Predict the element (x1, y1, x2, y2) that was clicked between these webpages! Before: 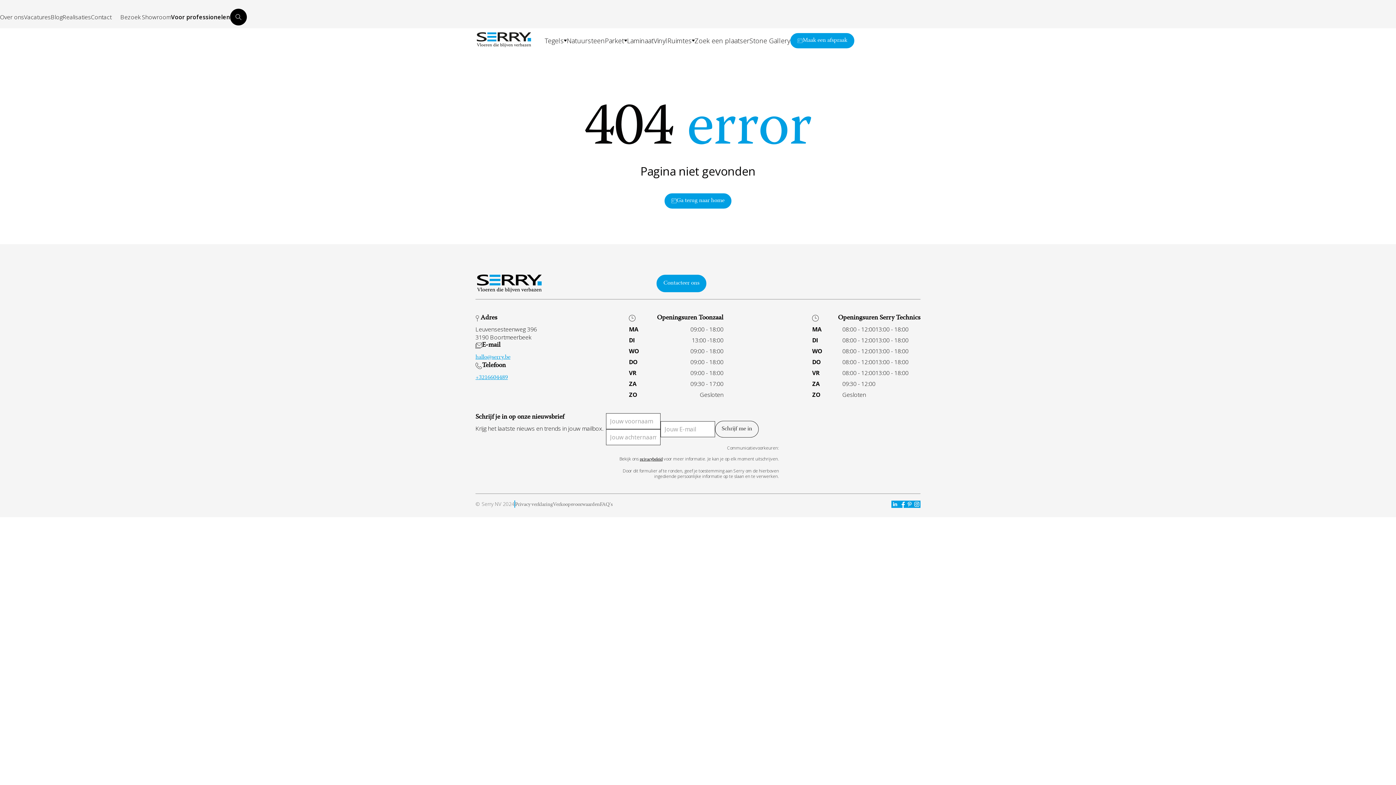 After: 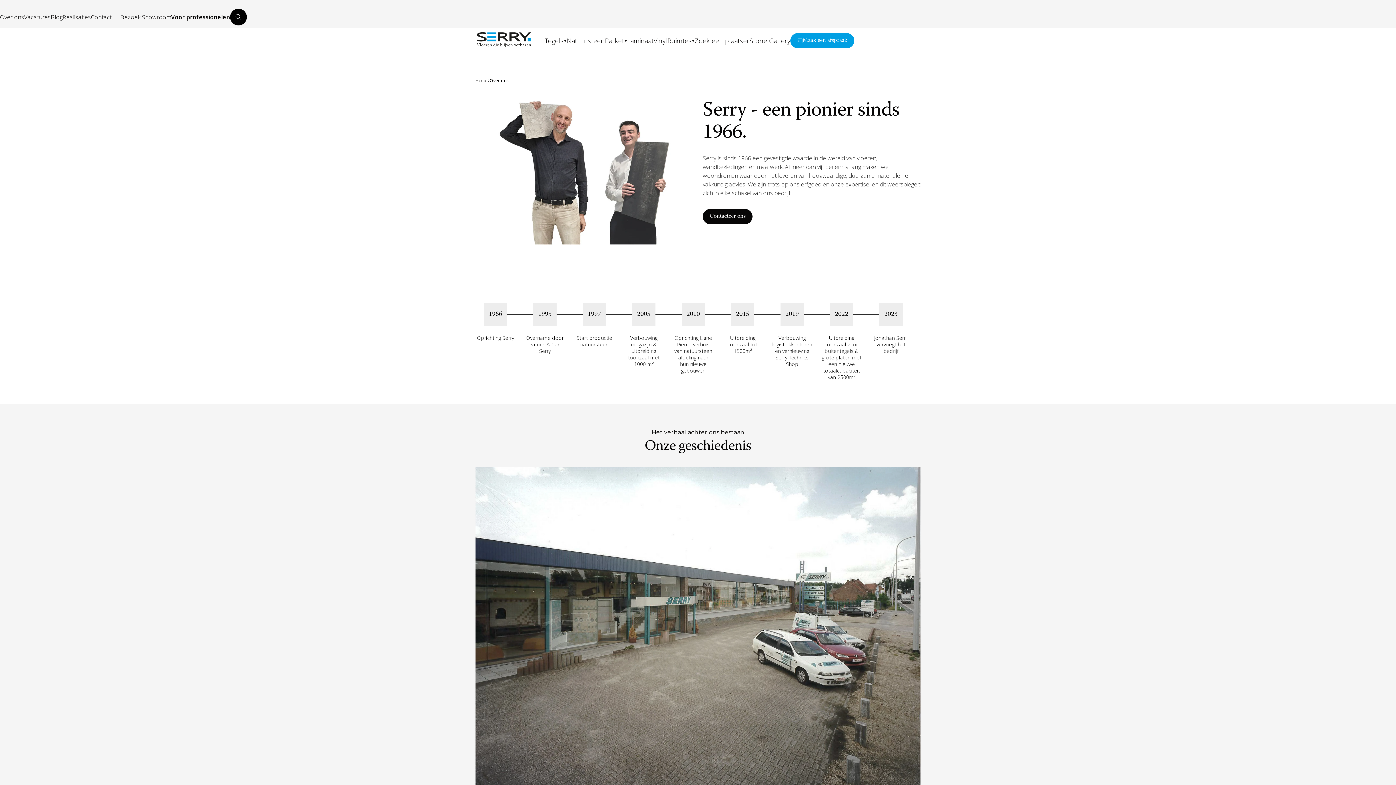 Action: bbox: (0, 12, 24, 21) label: Over ons